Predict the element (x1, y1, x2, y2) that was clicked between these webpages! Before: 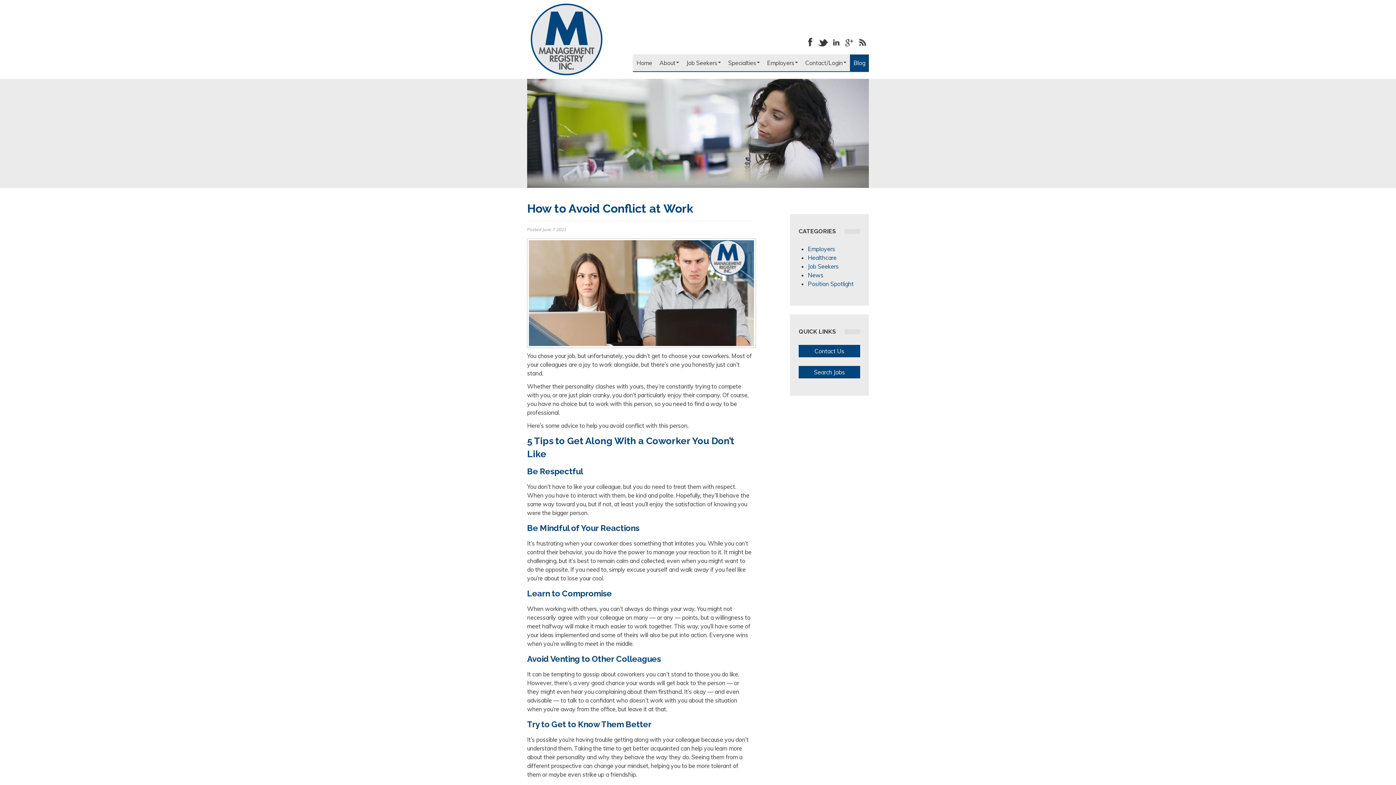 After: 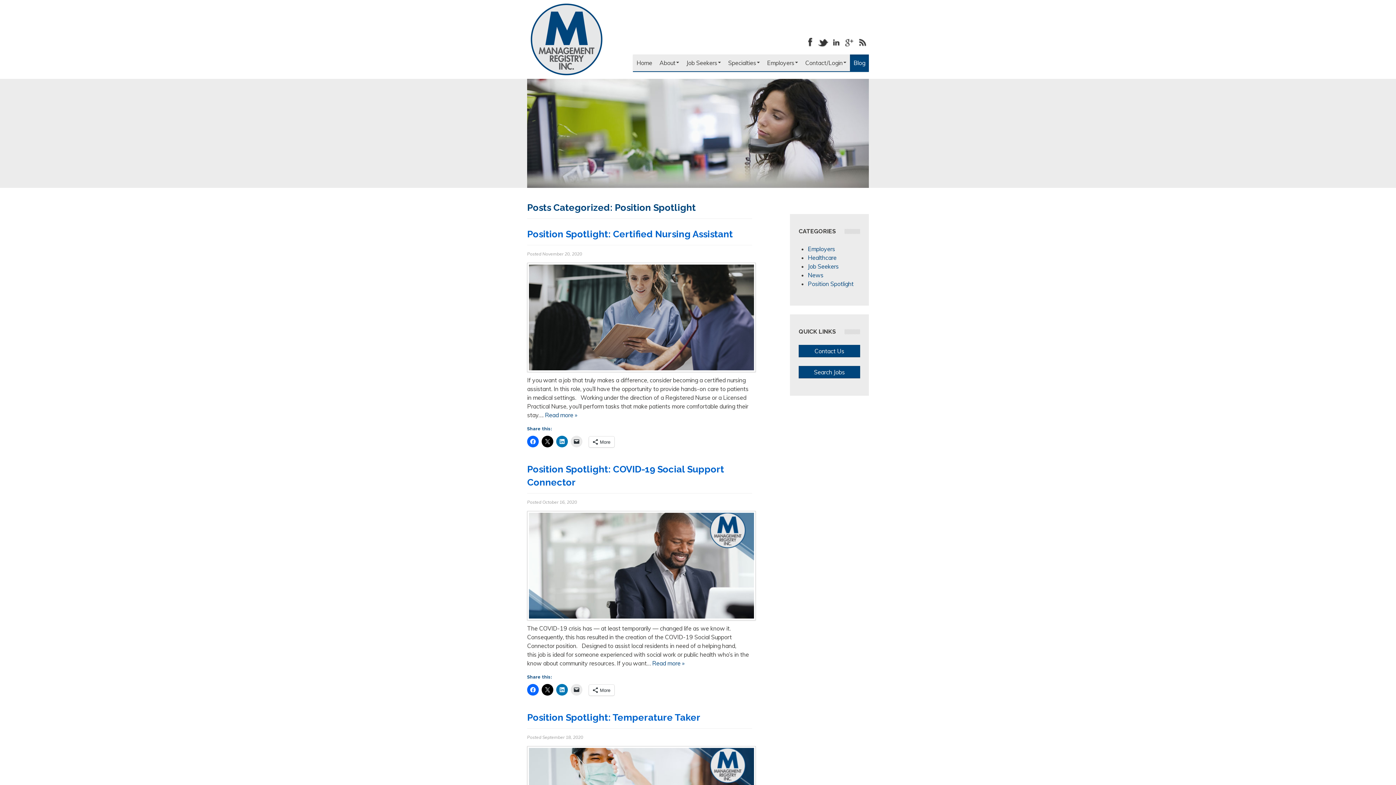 Action: label: Position Spotlight bbox: (808, 280, 853, 287)